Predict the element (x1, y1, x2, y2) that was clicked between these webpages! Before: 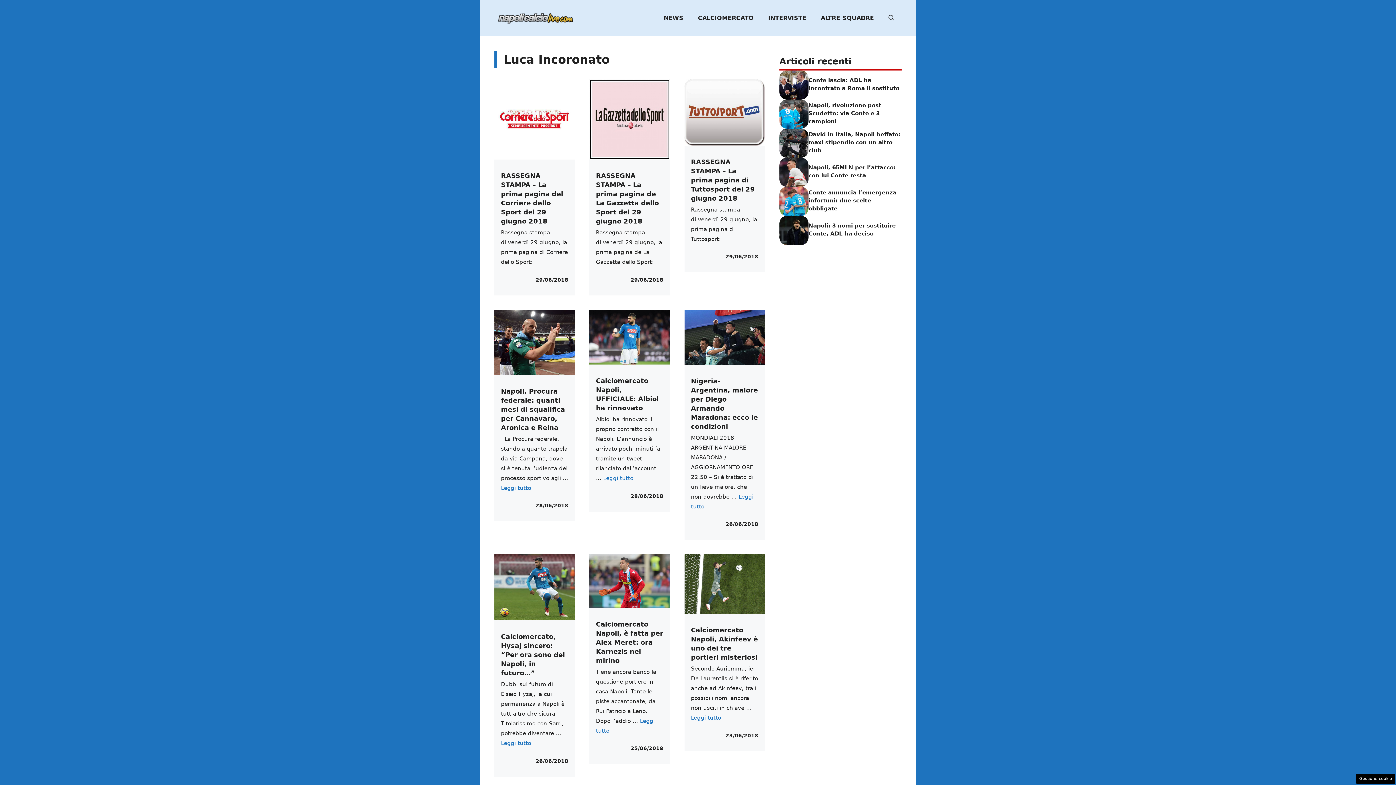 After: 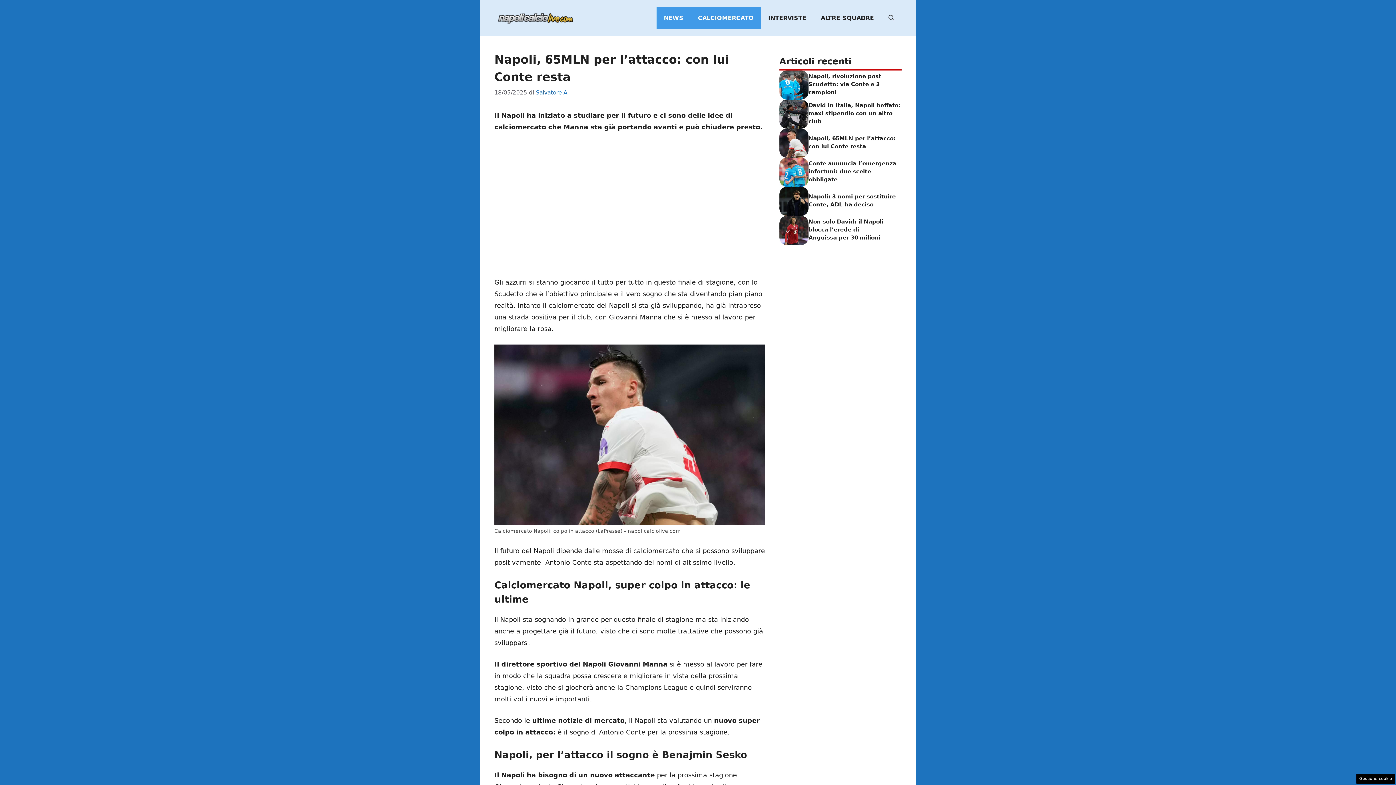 Action: bbox: (779, 168, 808, 175)